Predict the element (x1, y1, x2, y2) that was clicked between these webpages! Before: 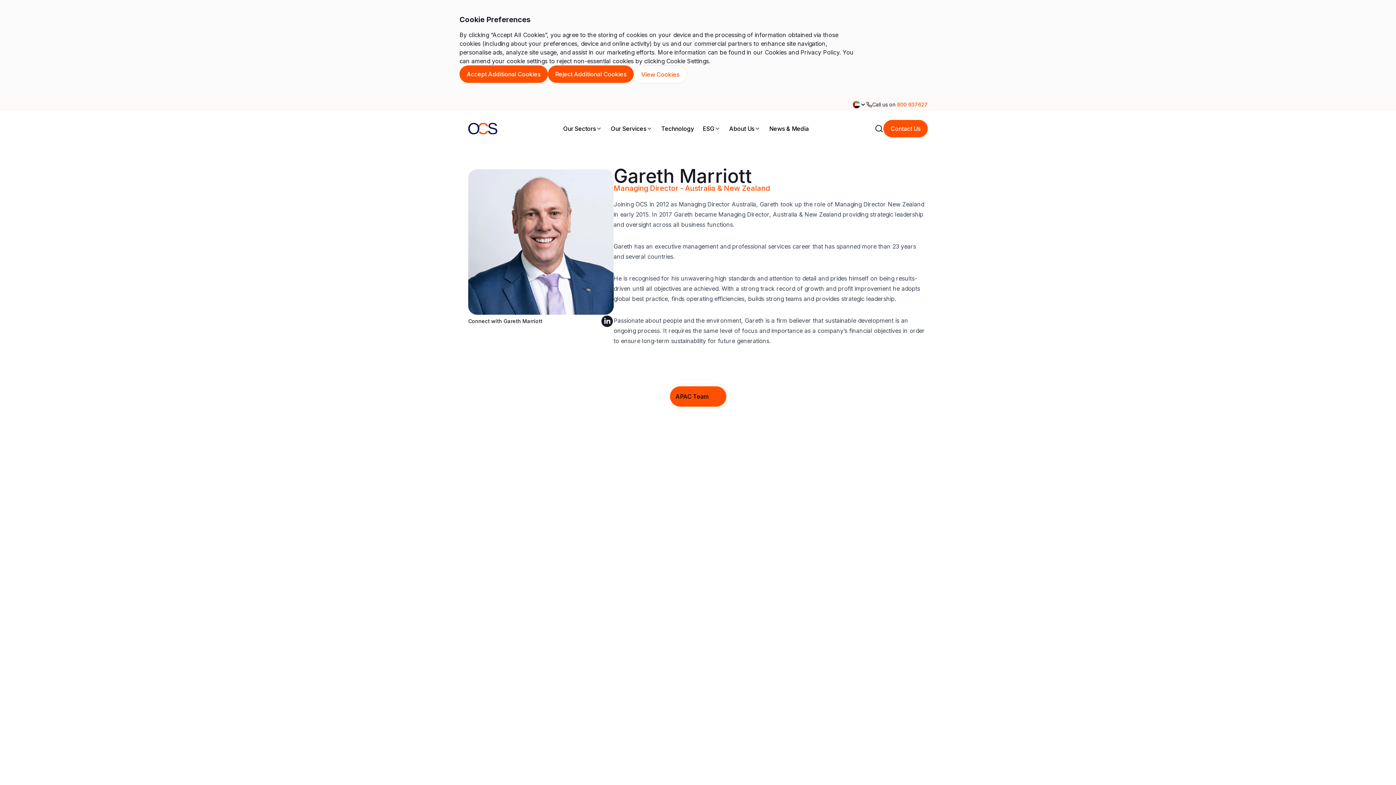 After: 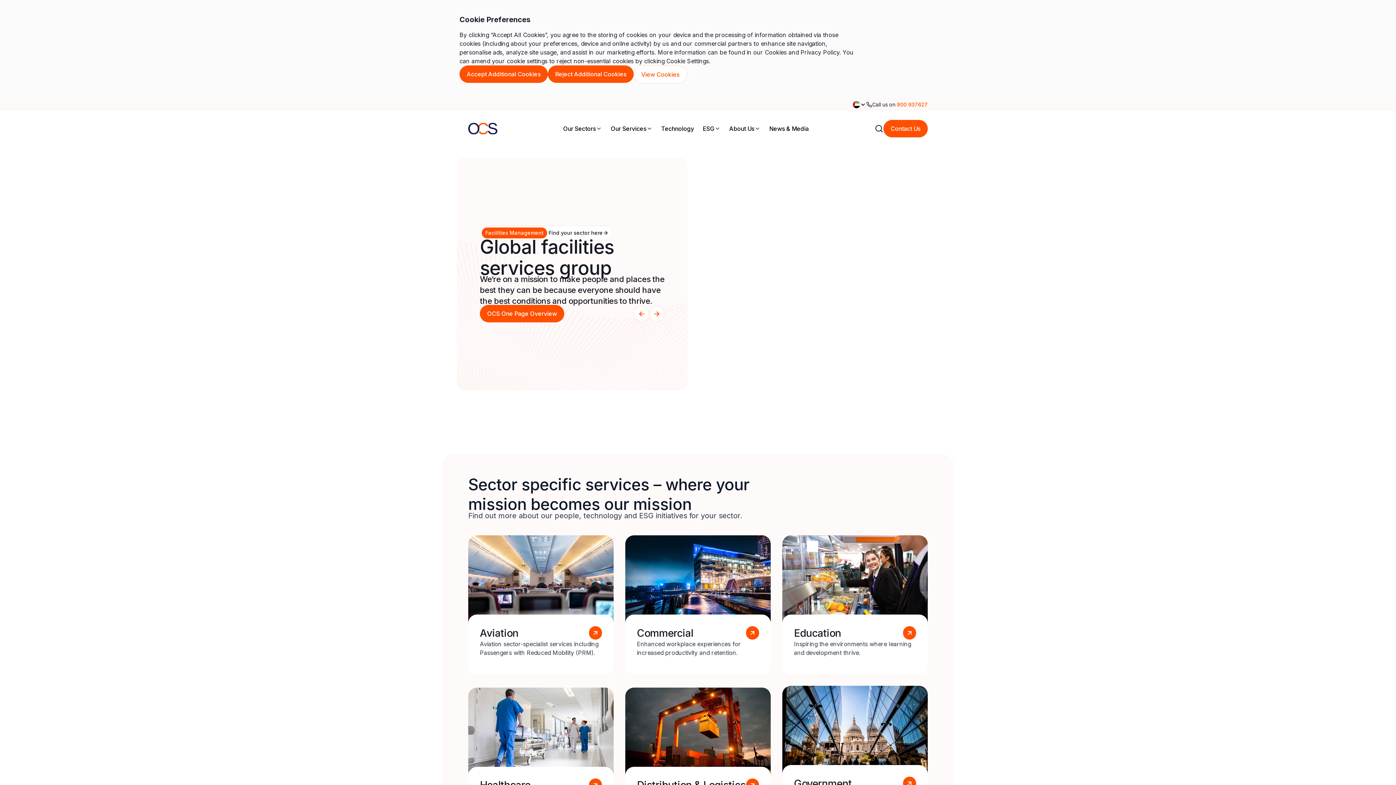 Action: bbox: (468, 123, 497, 134) label: Go to homepage